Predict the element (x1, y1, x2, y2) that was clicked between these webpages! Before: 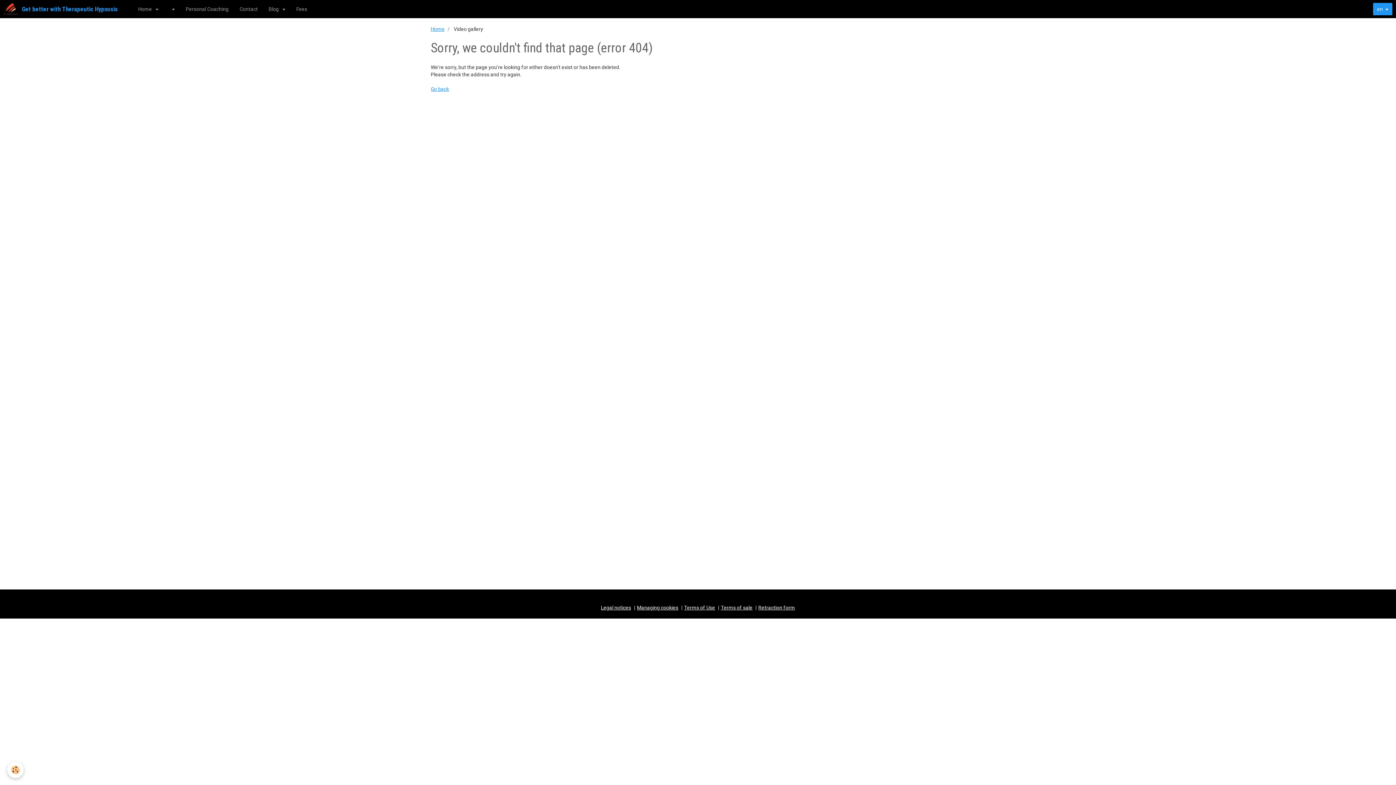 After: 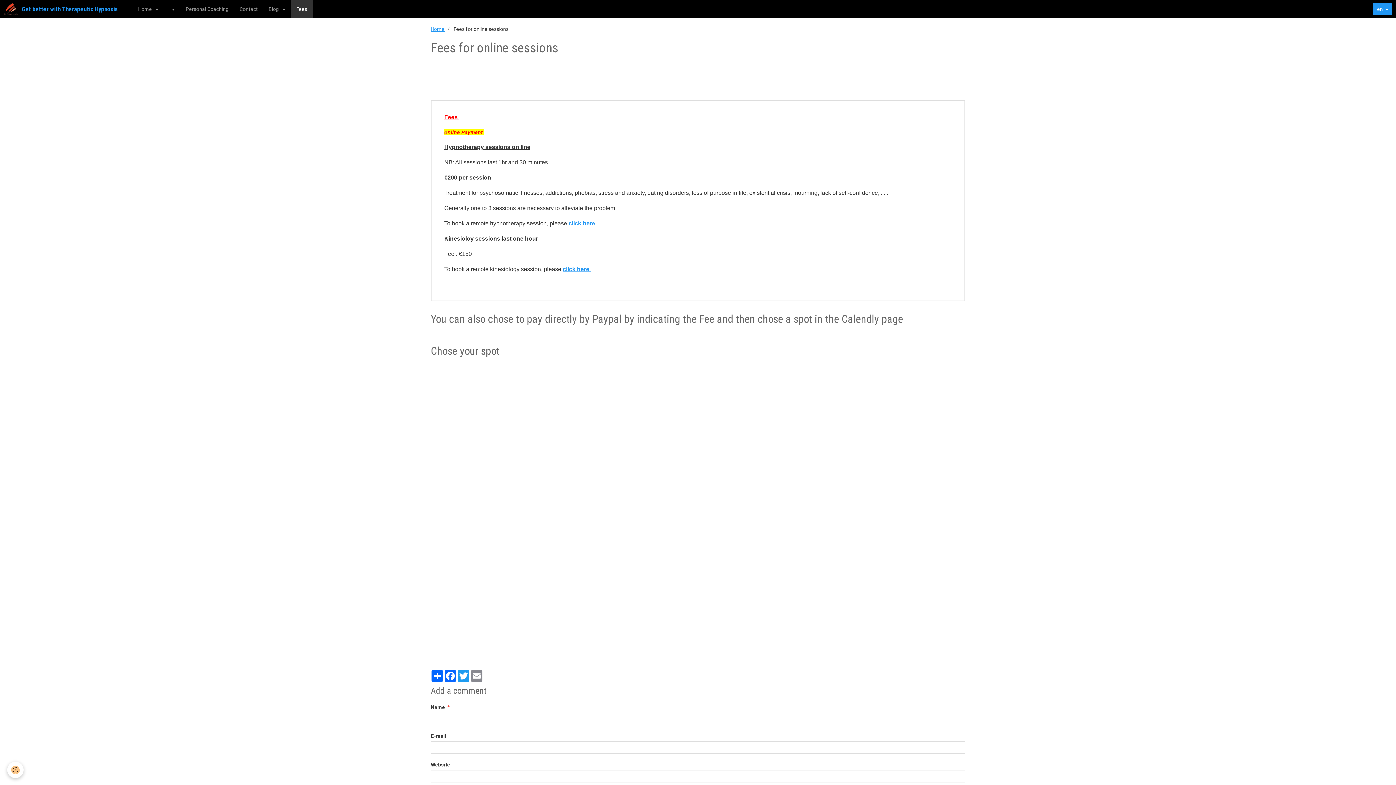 Action: bbox: (290, 0, 312, 18) label: Fees